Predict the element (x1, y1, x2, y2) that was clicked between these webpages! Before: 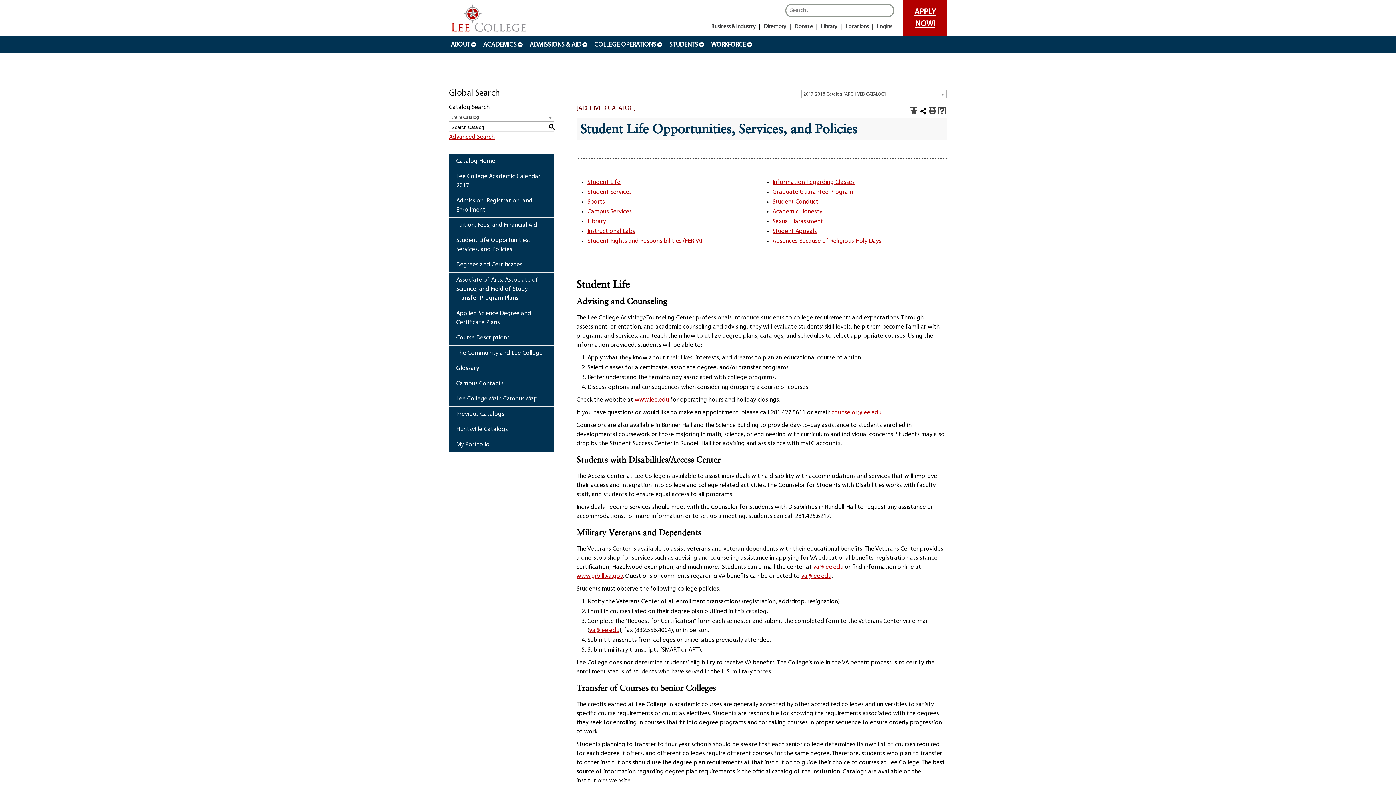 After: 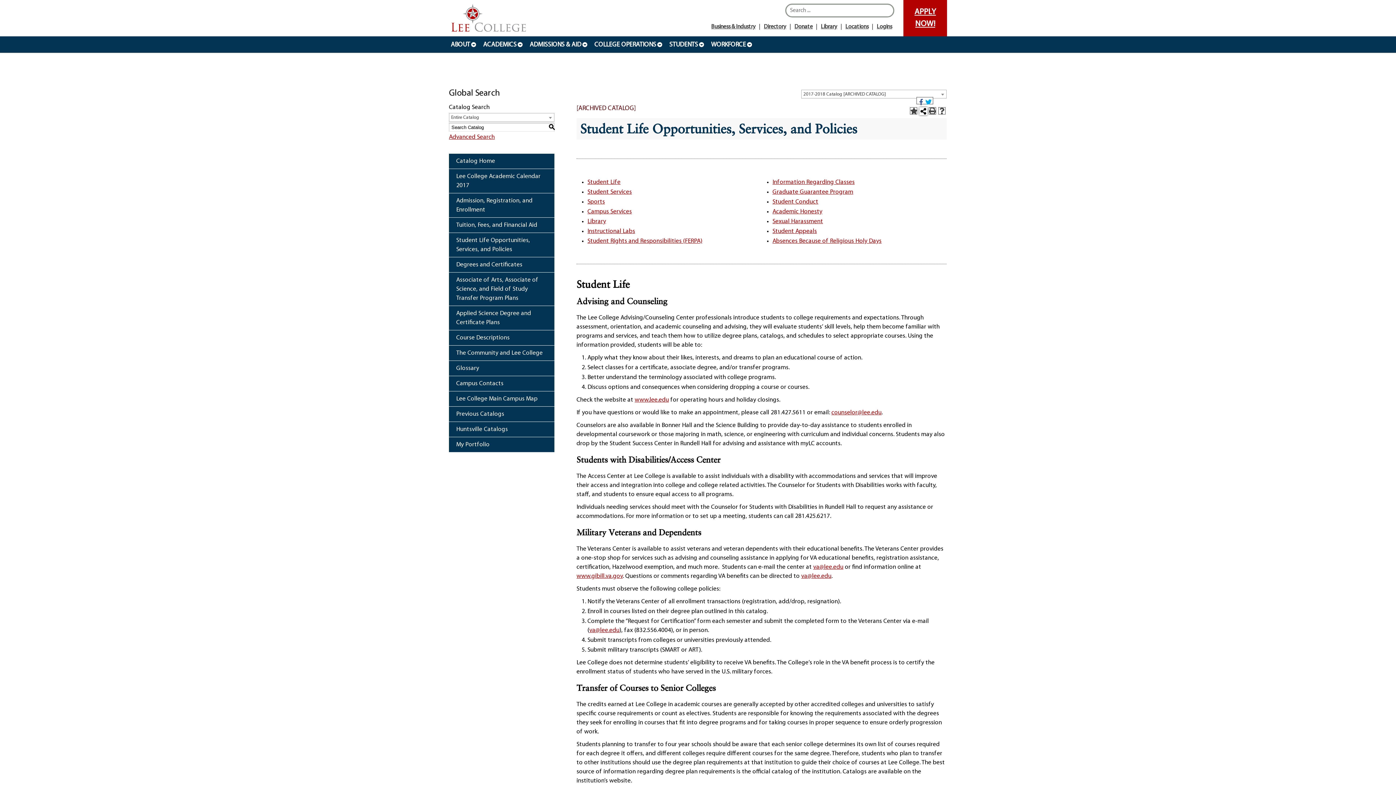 Action: label: Share this Page bbox: (919, 107, 927, 115)